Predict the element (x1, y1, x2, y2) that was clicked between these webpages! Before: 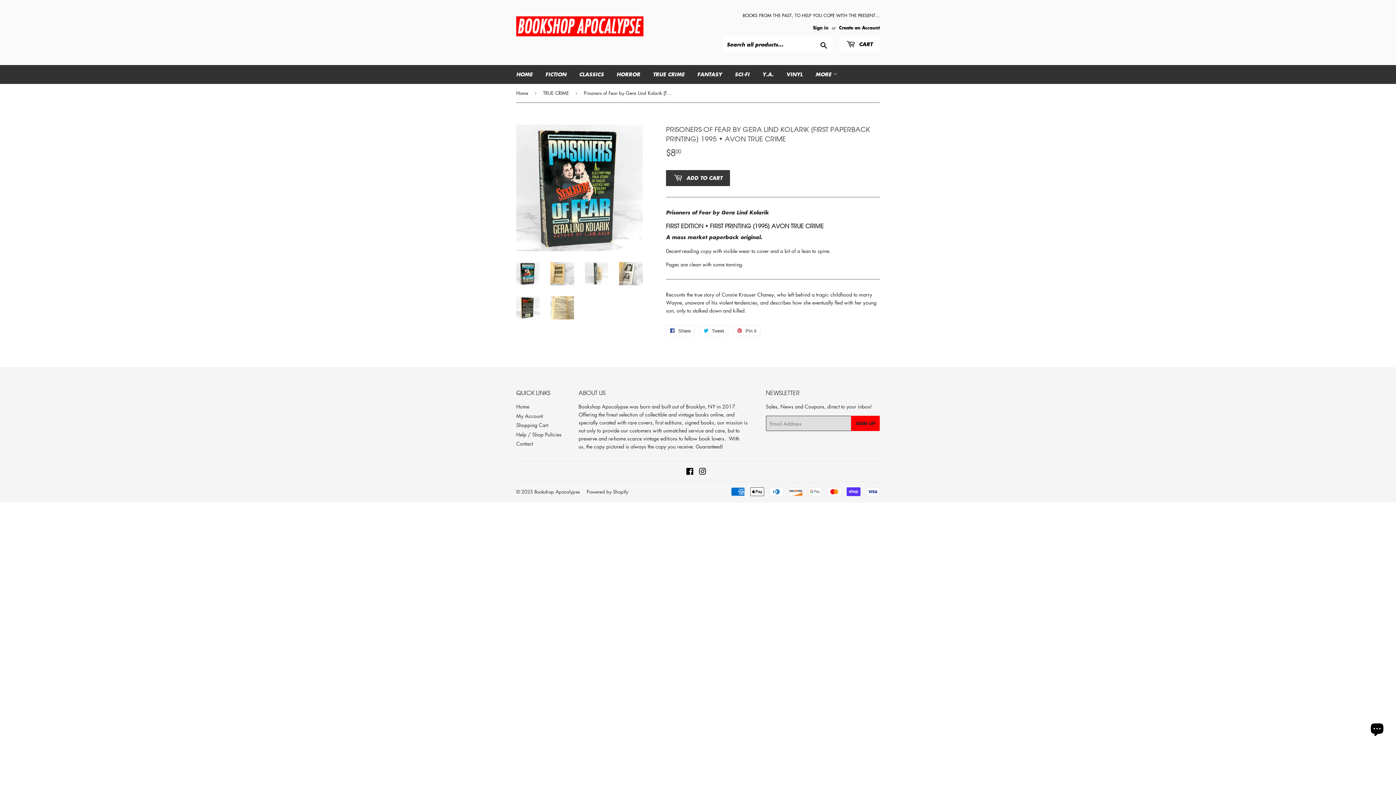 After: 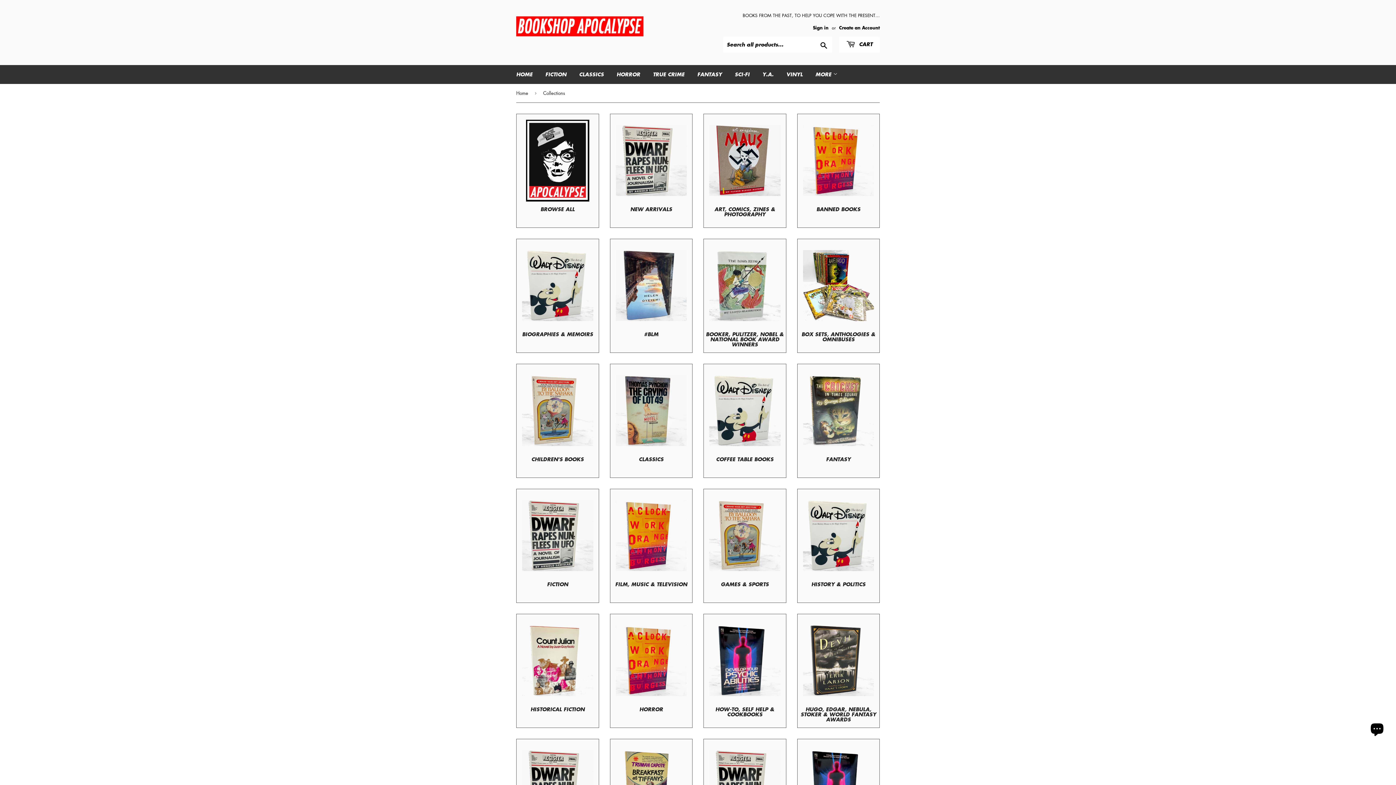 Action: label: MORE  bbox: (810, 65, 843, 84)